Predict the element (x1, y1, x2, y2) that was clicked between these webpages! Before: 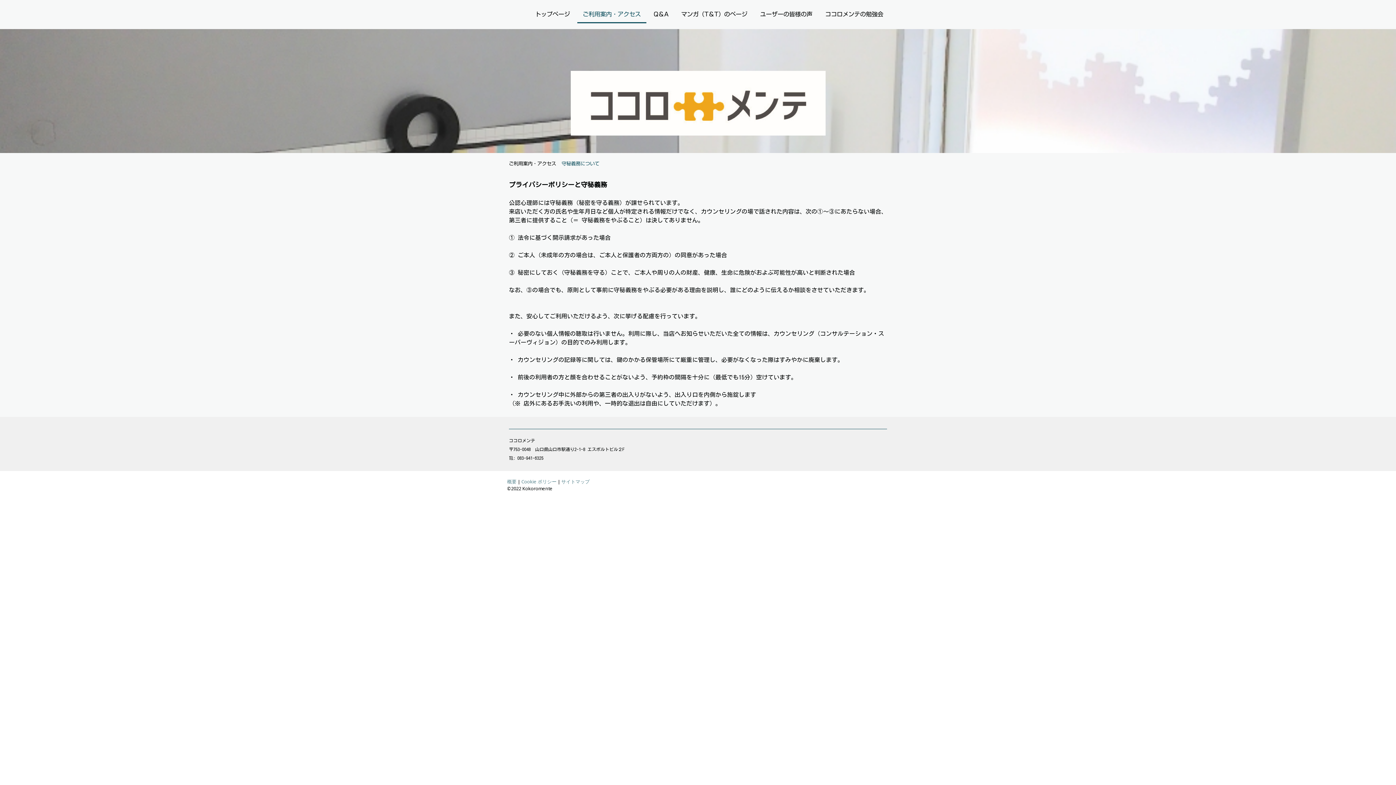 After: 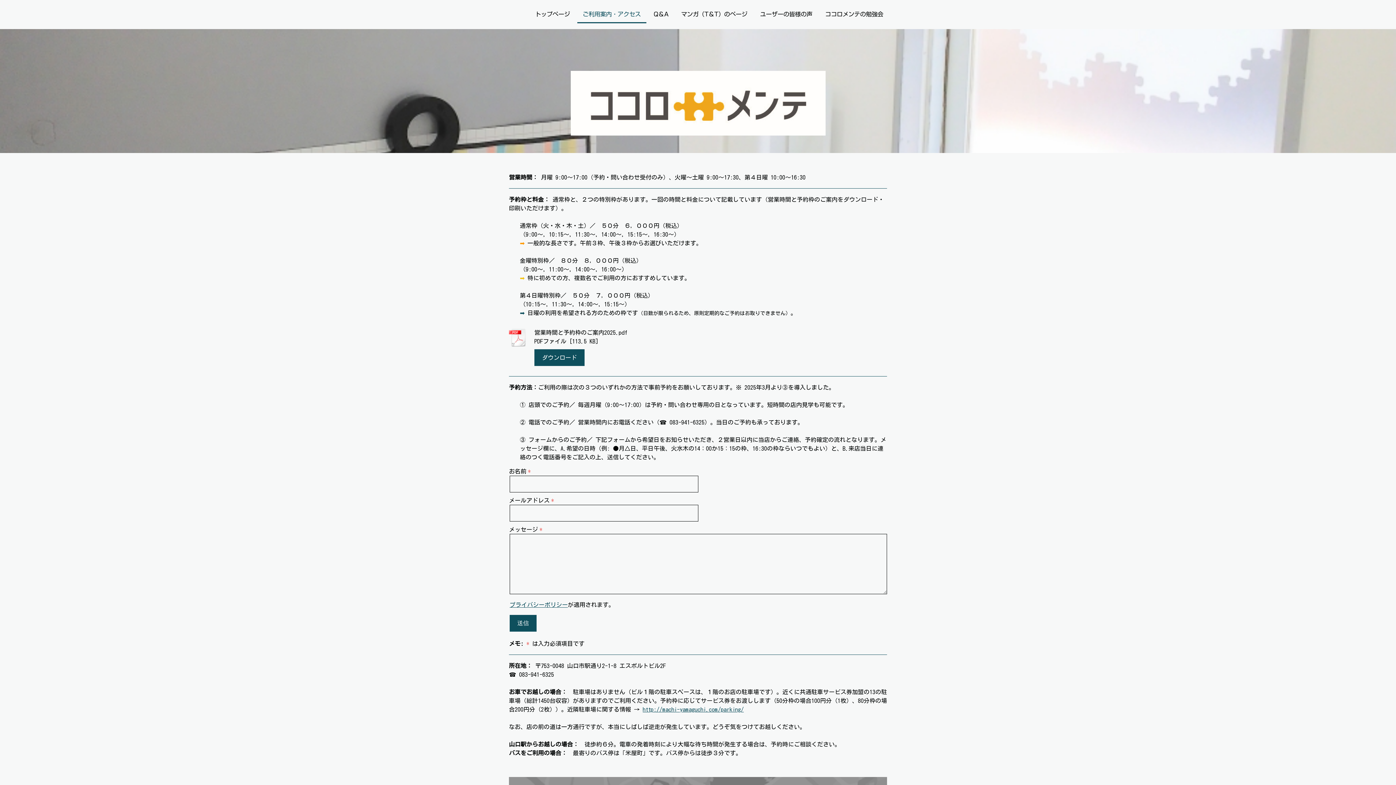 Action: label: ご利用案内・アクセス bbox: (507, 161, 556, 166)